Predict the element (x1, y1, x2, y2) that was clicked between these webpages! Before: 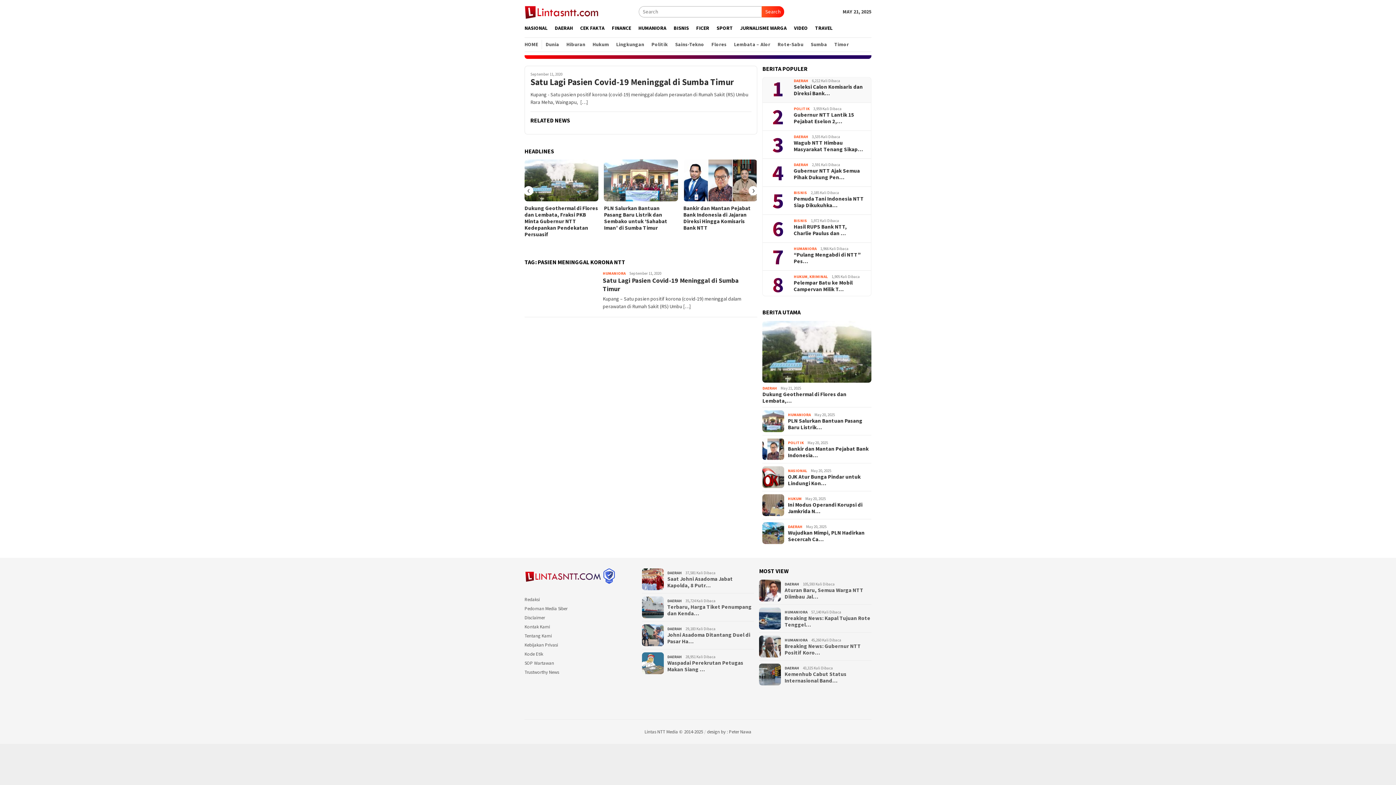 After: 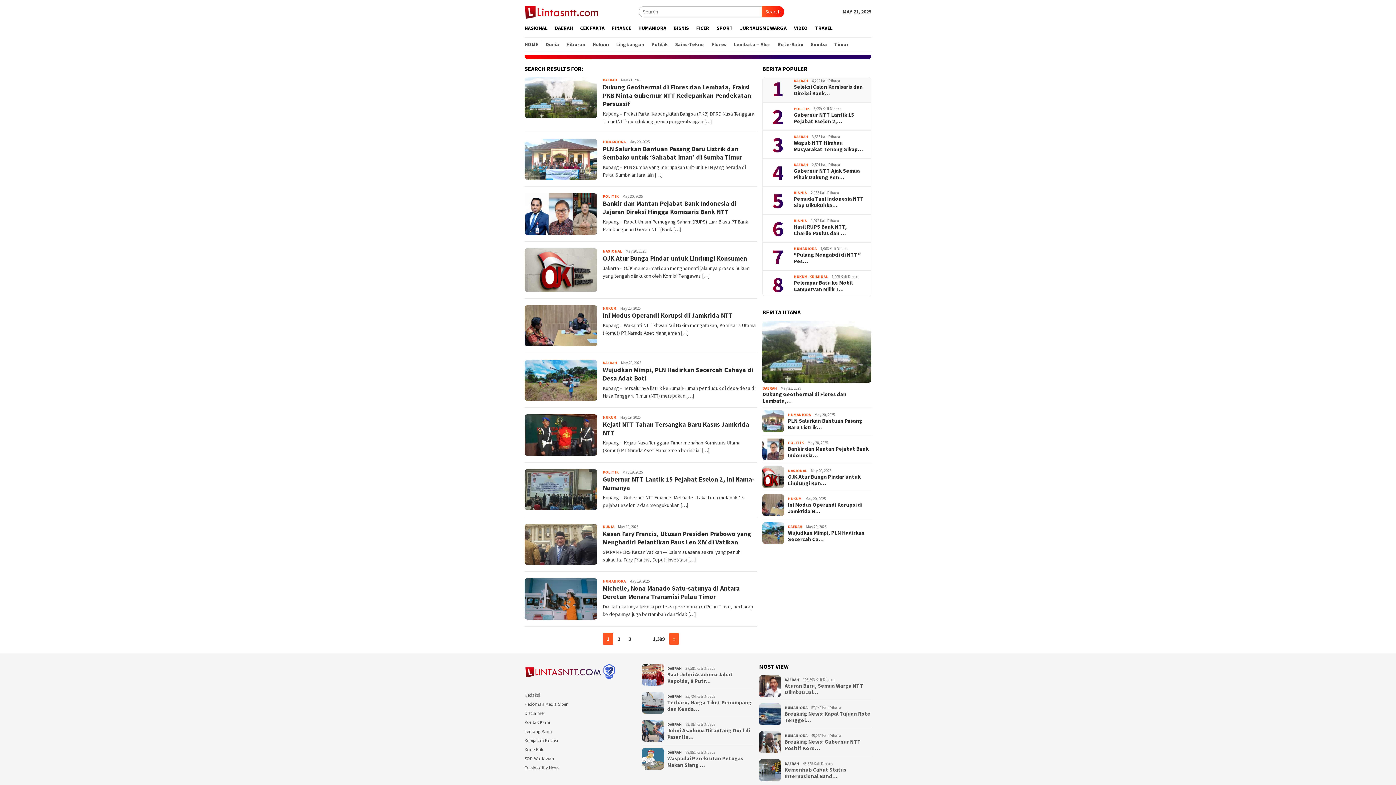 Action: label: Search bbox: (761, 6, 784, 17)